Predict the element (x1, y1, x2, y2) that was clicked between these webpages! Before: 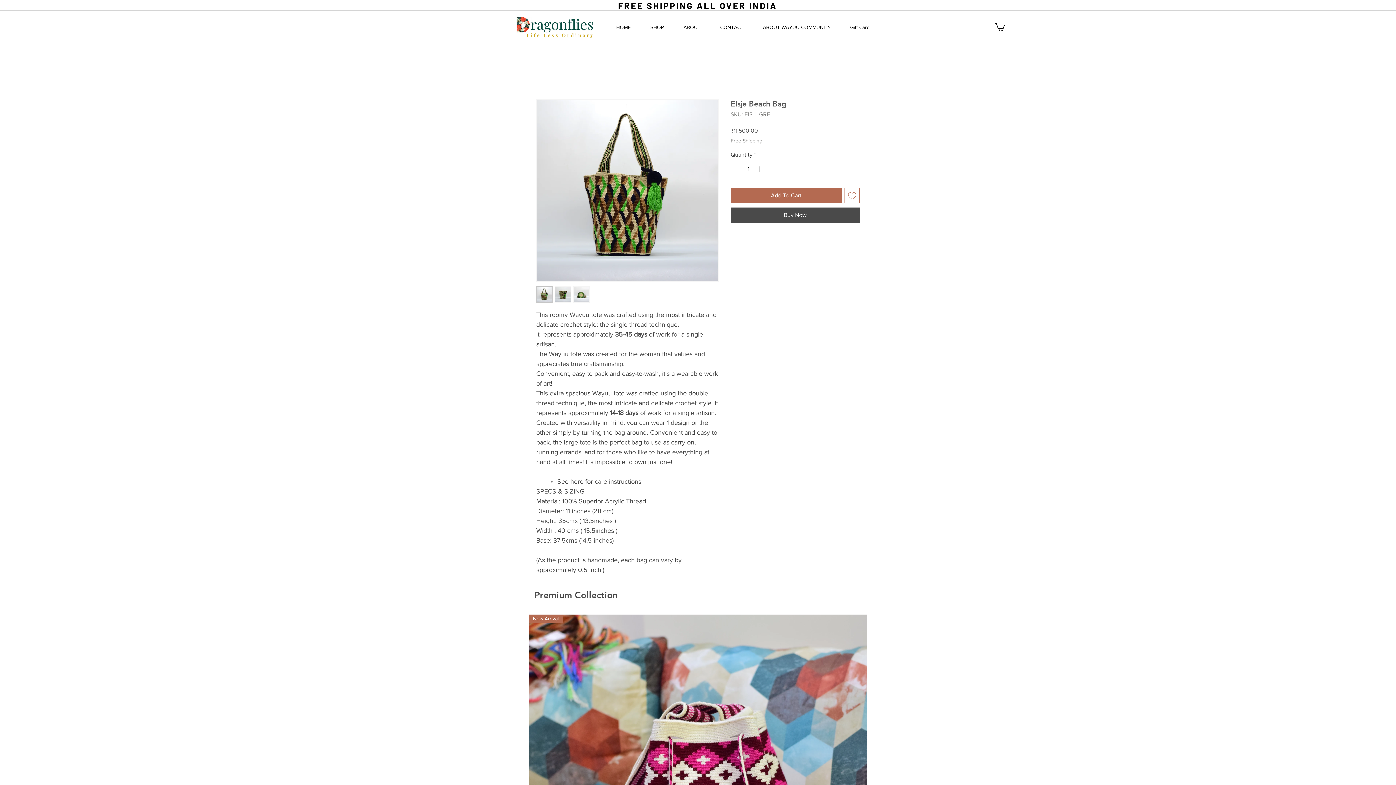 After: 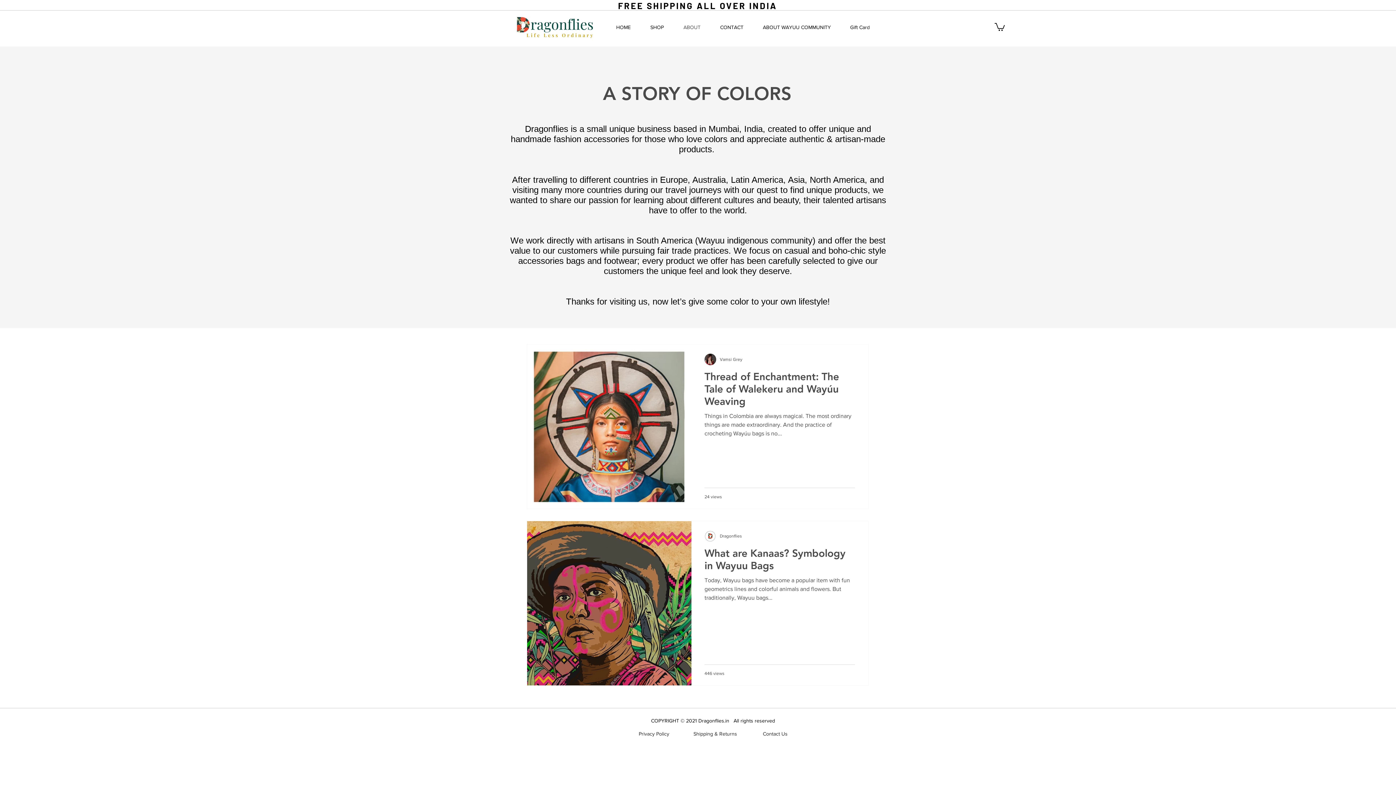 Action: label: ABOUT bbox: (673, 24, 710, 30)